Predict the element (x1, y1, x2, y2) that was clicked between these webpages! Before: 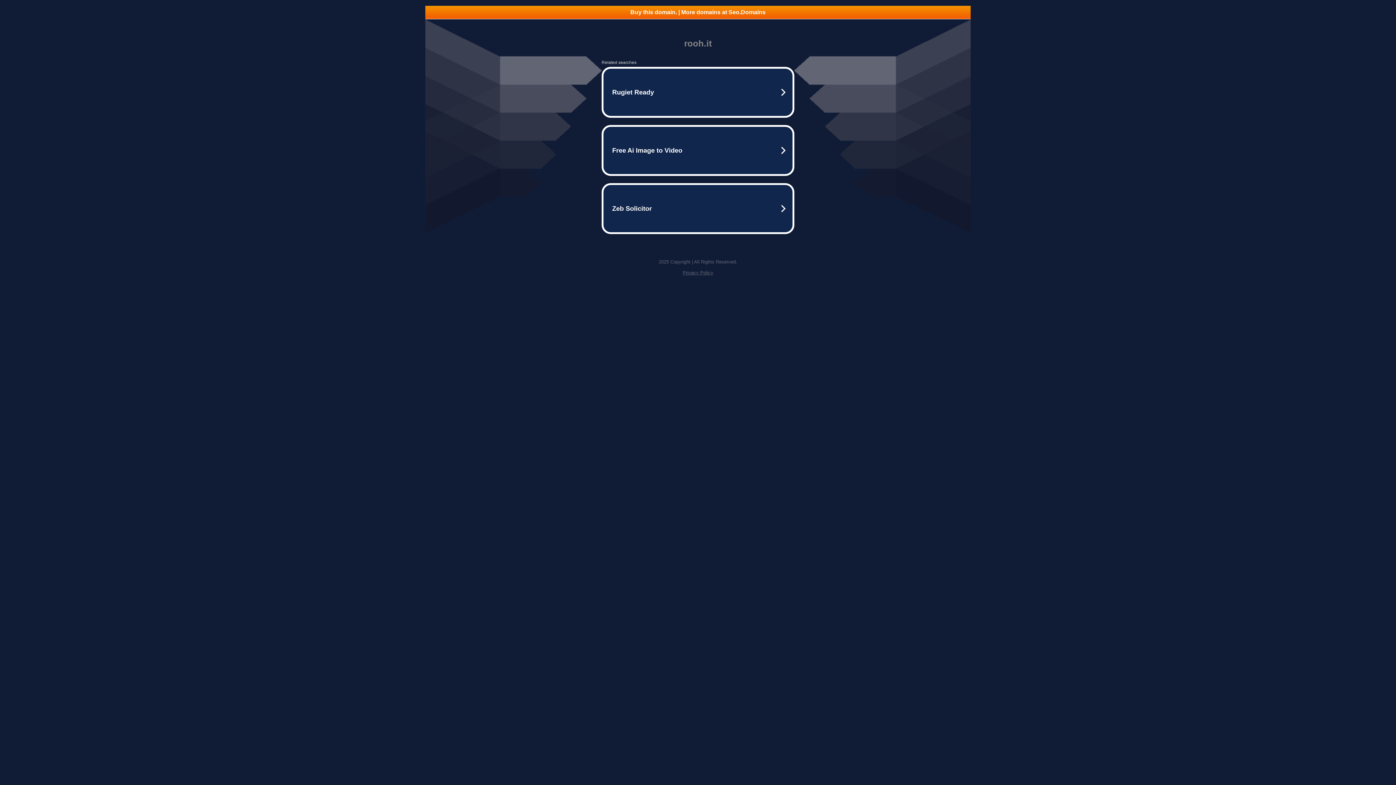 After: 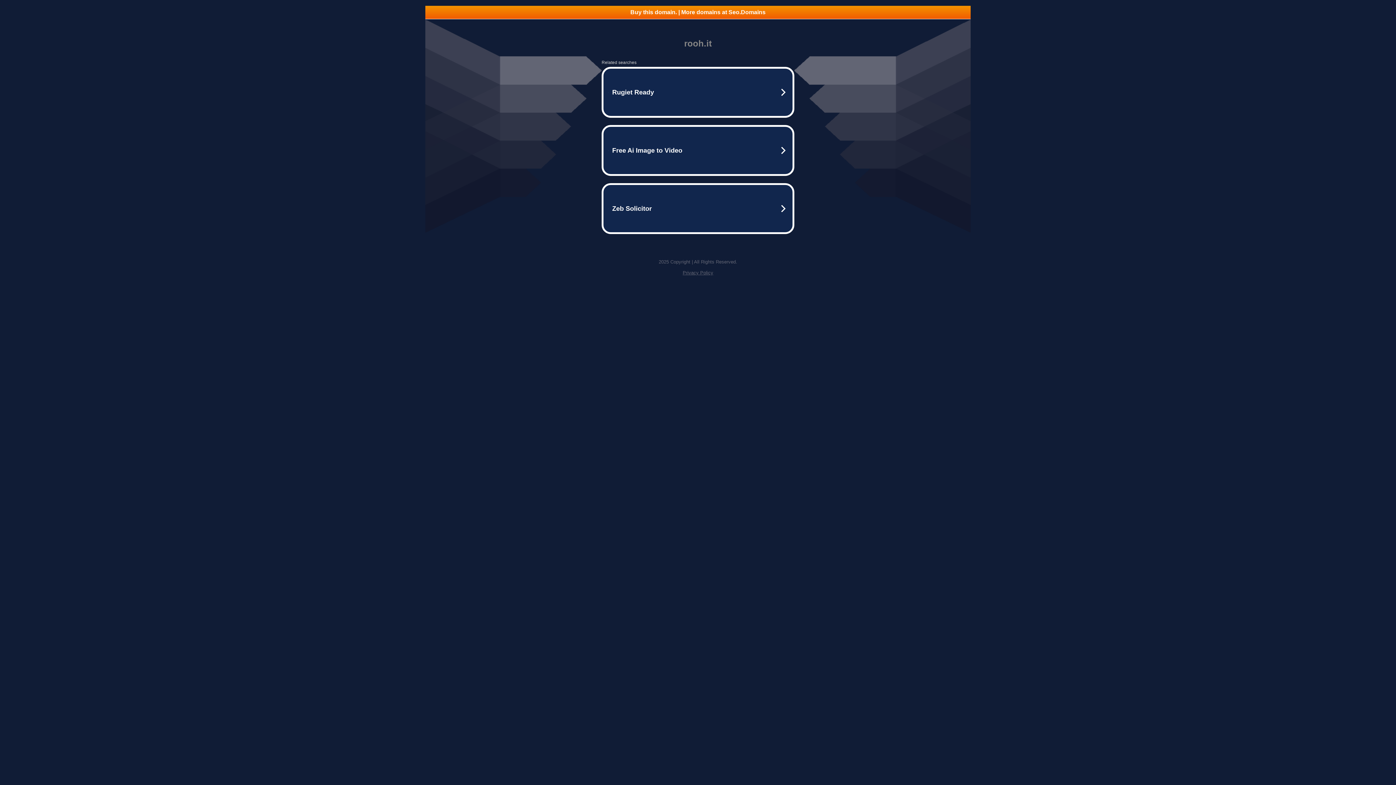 Action: label: Buy this domain. | More domains at Seo.Domains bbox: (425, 5, 970, 18)